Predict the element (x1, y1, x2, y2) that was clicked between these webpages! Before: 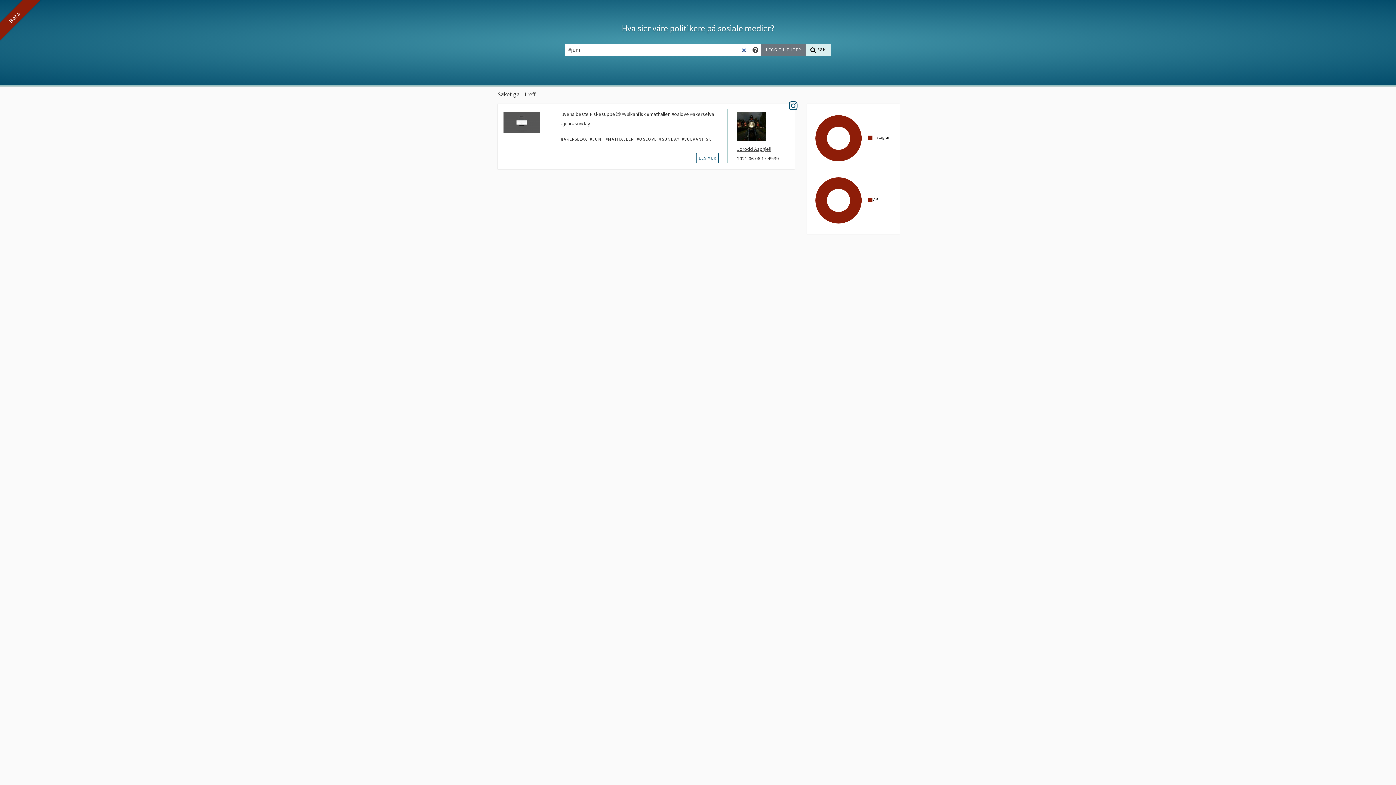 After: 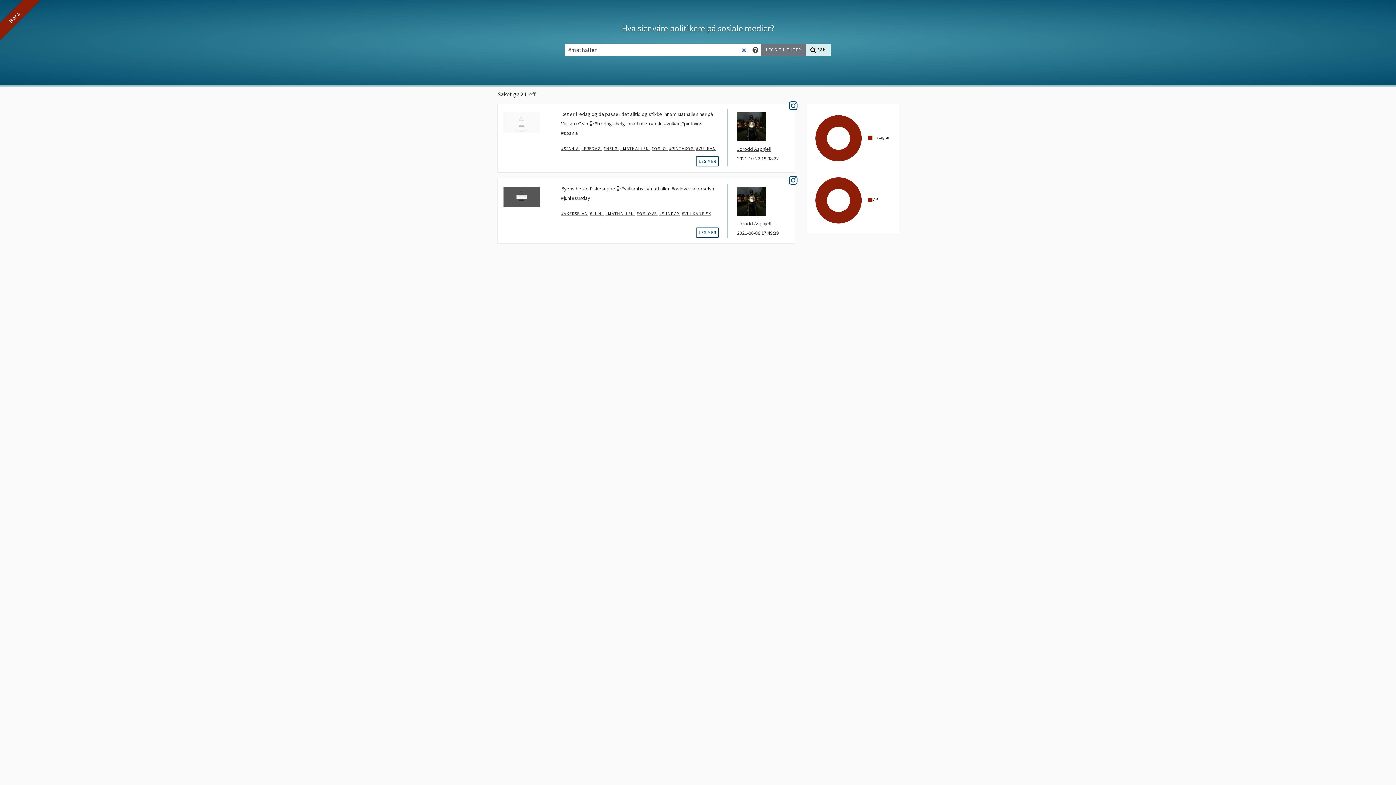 Action: bbox: (605, 136, 635, 141) label: #MATHALLEN 